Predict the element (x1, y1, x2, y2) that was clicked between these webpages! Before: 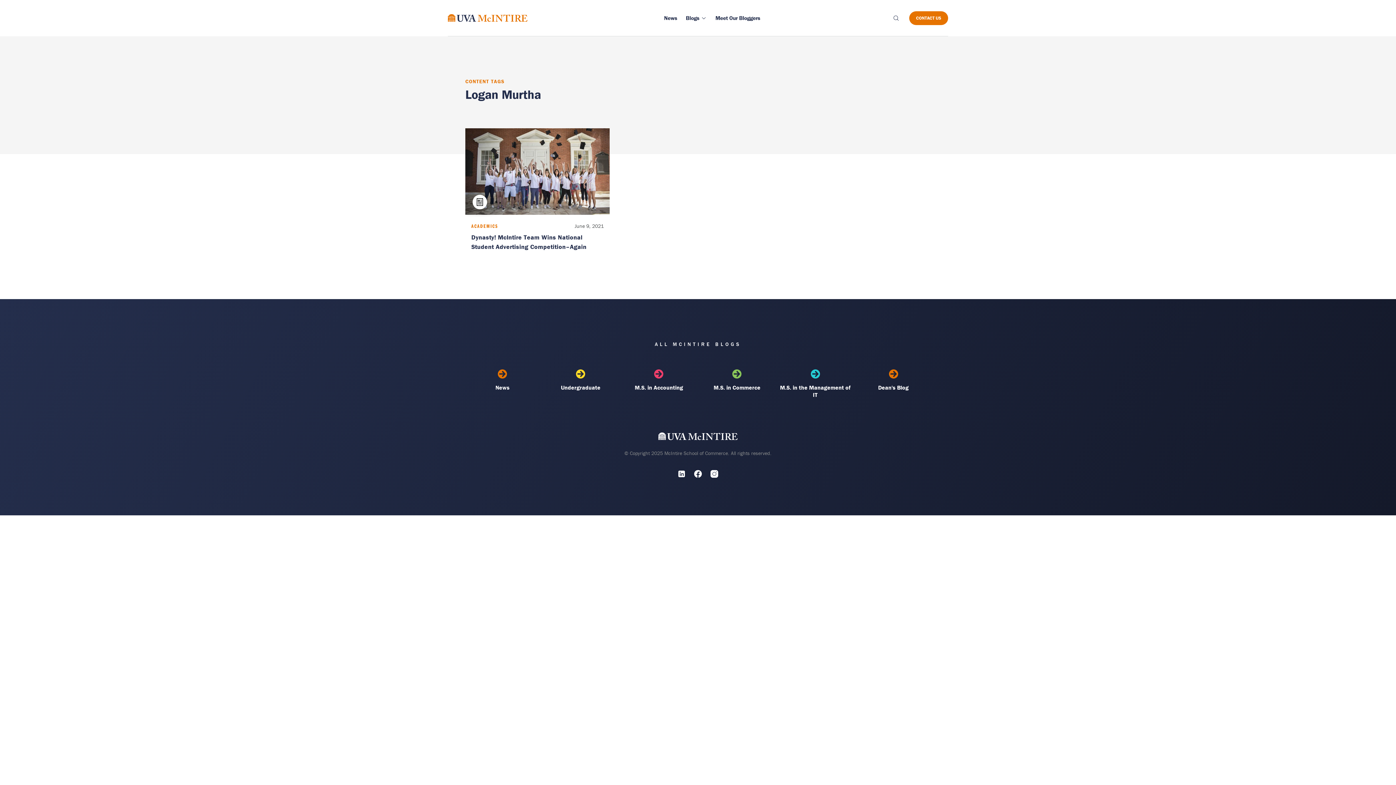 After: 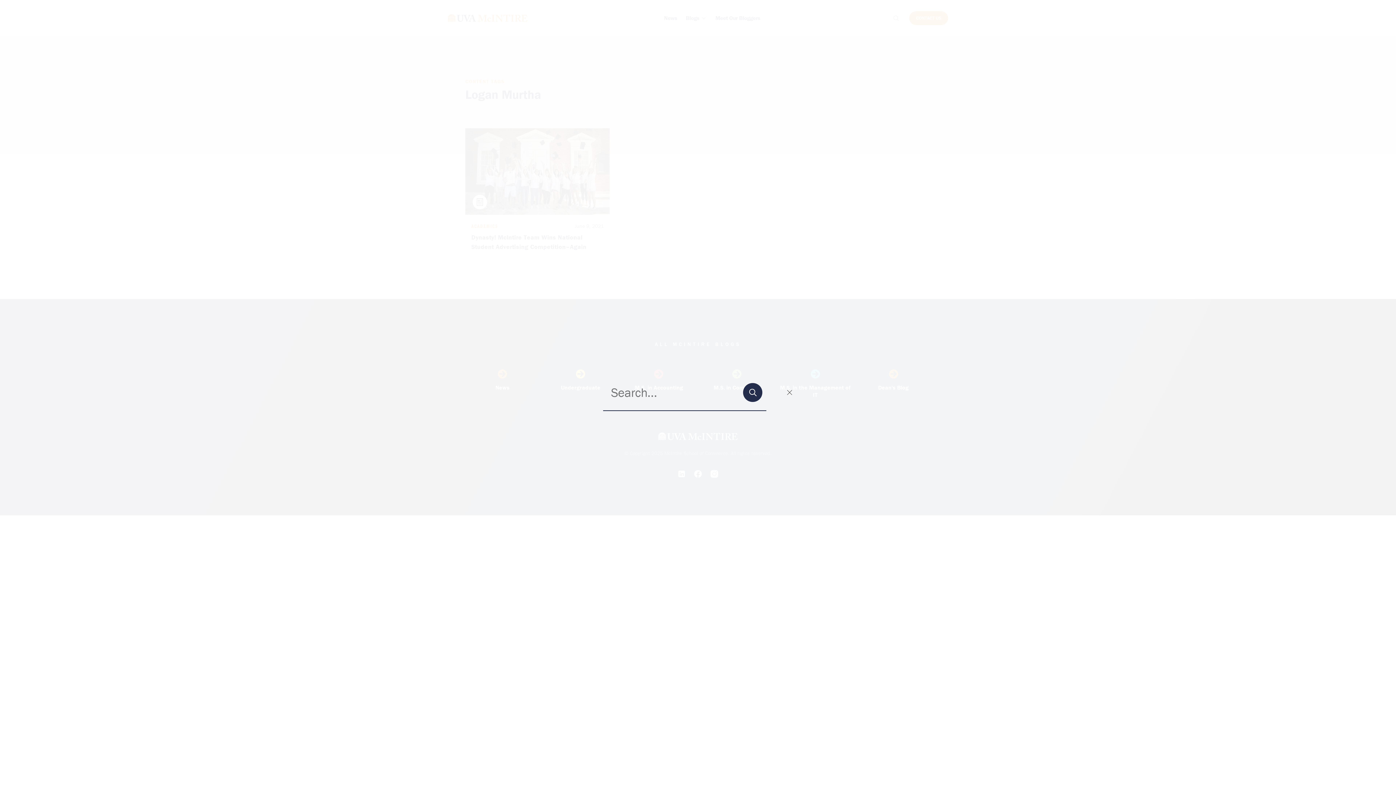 Action: label: Toggle search bbox: (891, 13, 900, 22)